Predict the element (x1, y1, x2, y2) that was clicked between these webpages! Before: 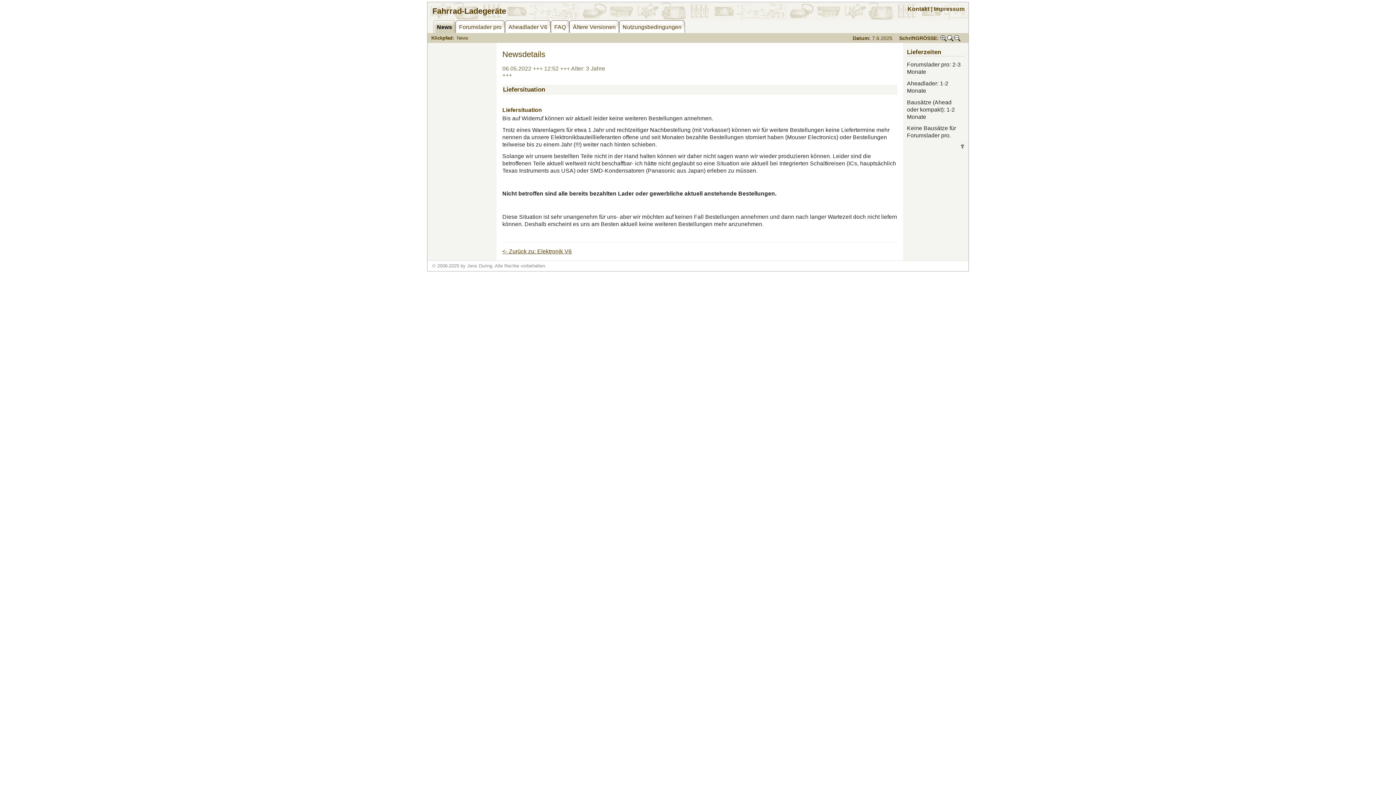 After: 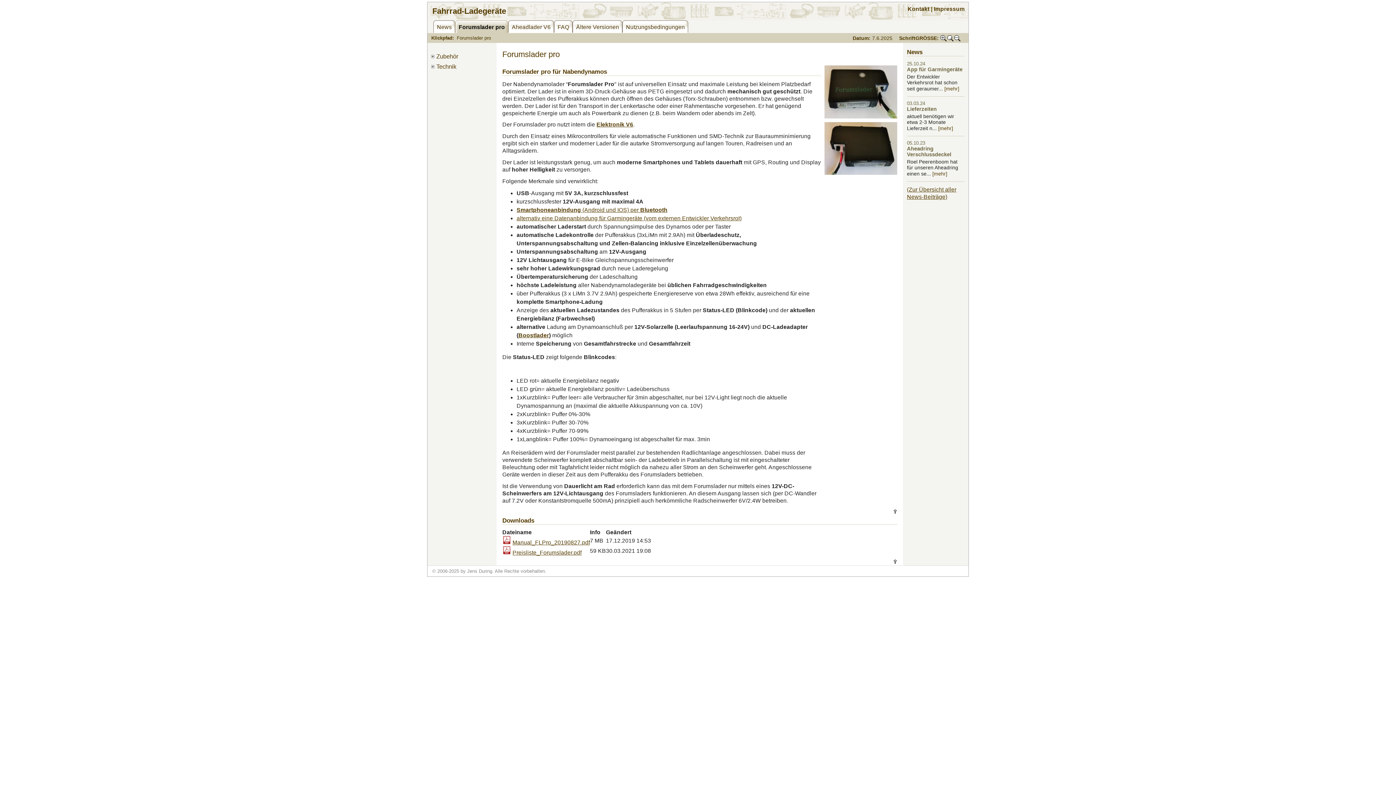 Action: label: Forumslader pro bbox: (455, 20, 505, 33)